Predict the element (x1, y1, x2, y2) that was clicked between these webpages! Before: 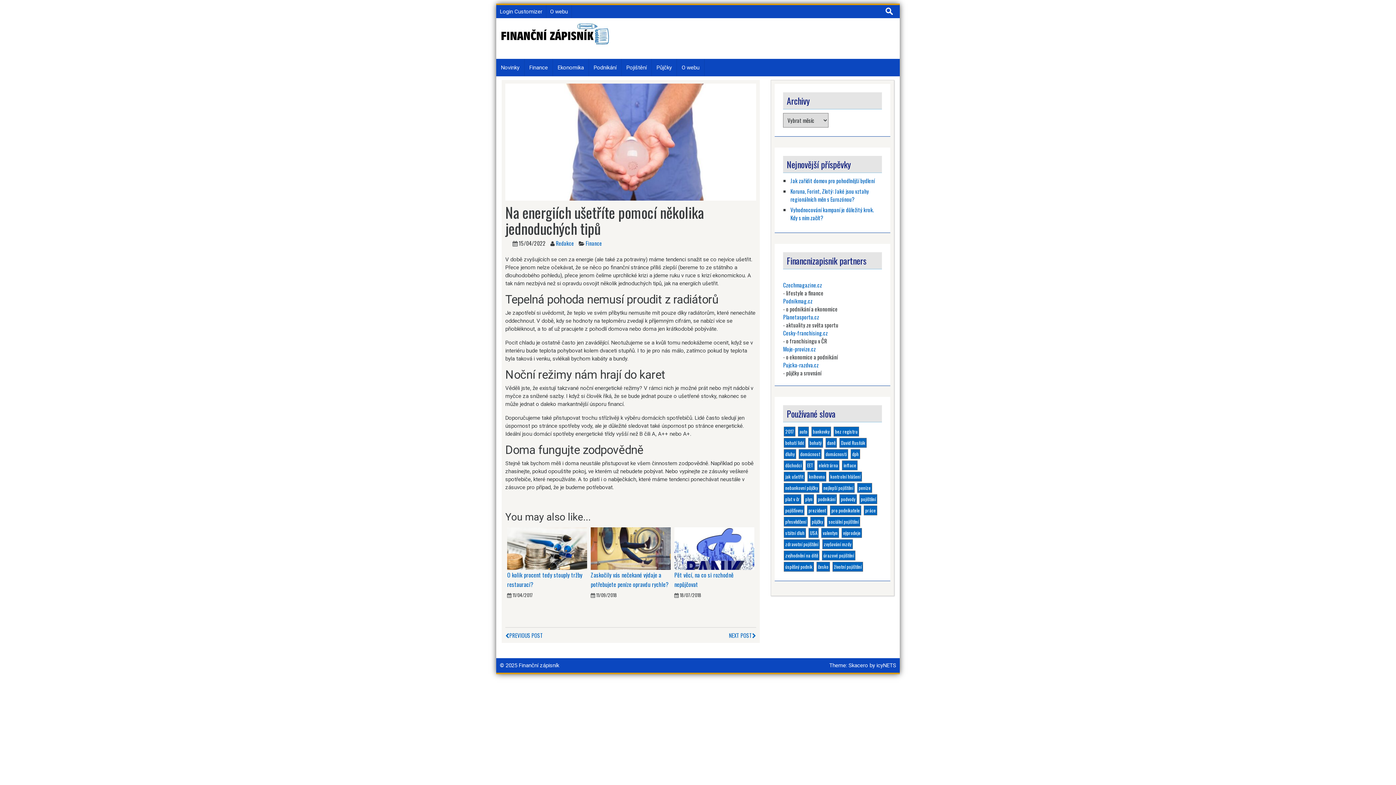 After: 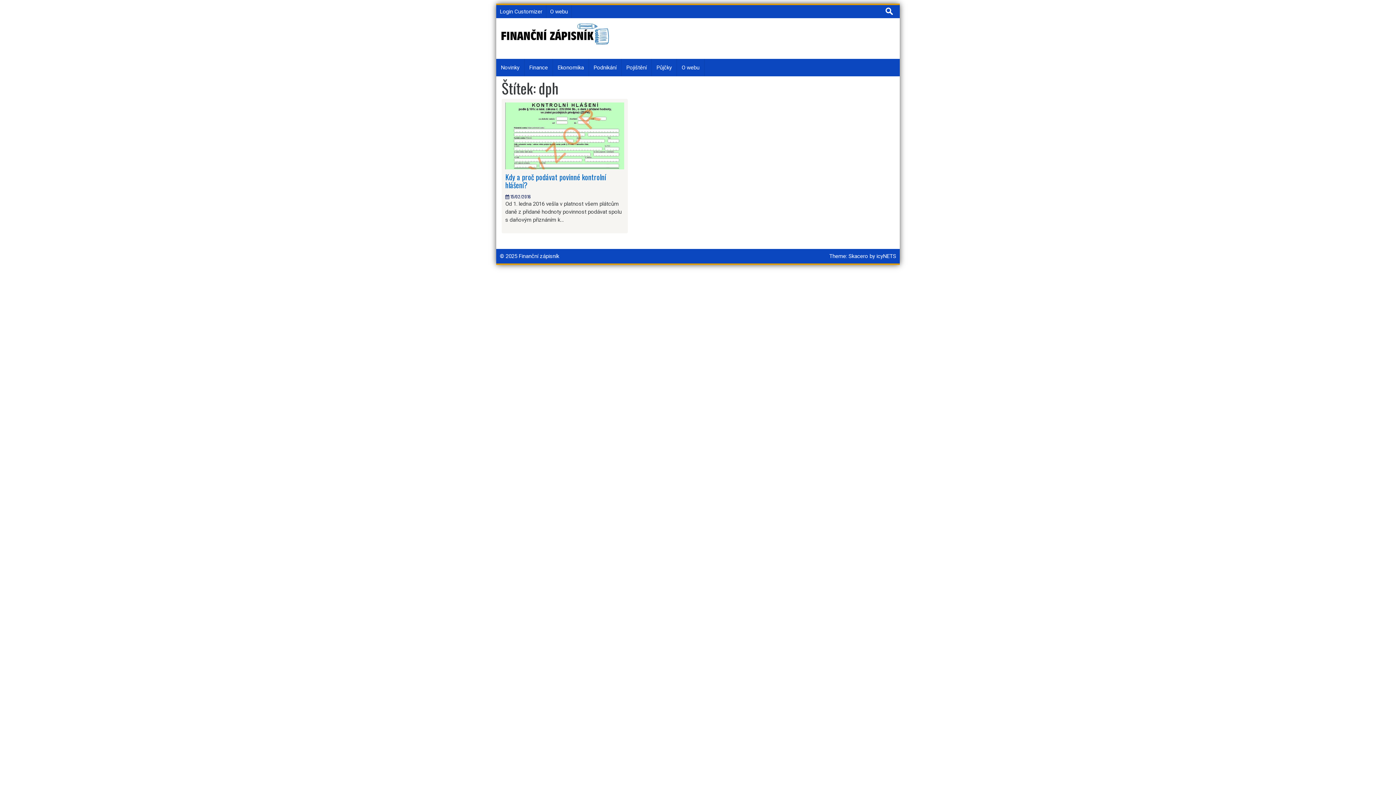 Action: label: dph (1 položka) bbox: (851, 449, 860, 459)